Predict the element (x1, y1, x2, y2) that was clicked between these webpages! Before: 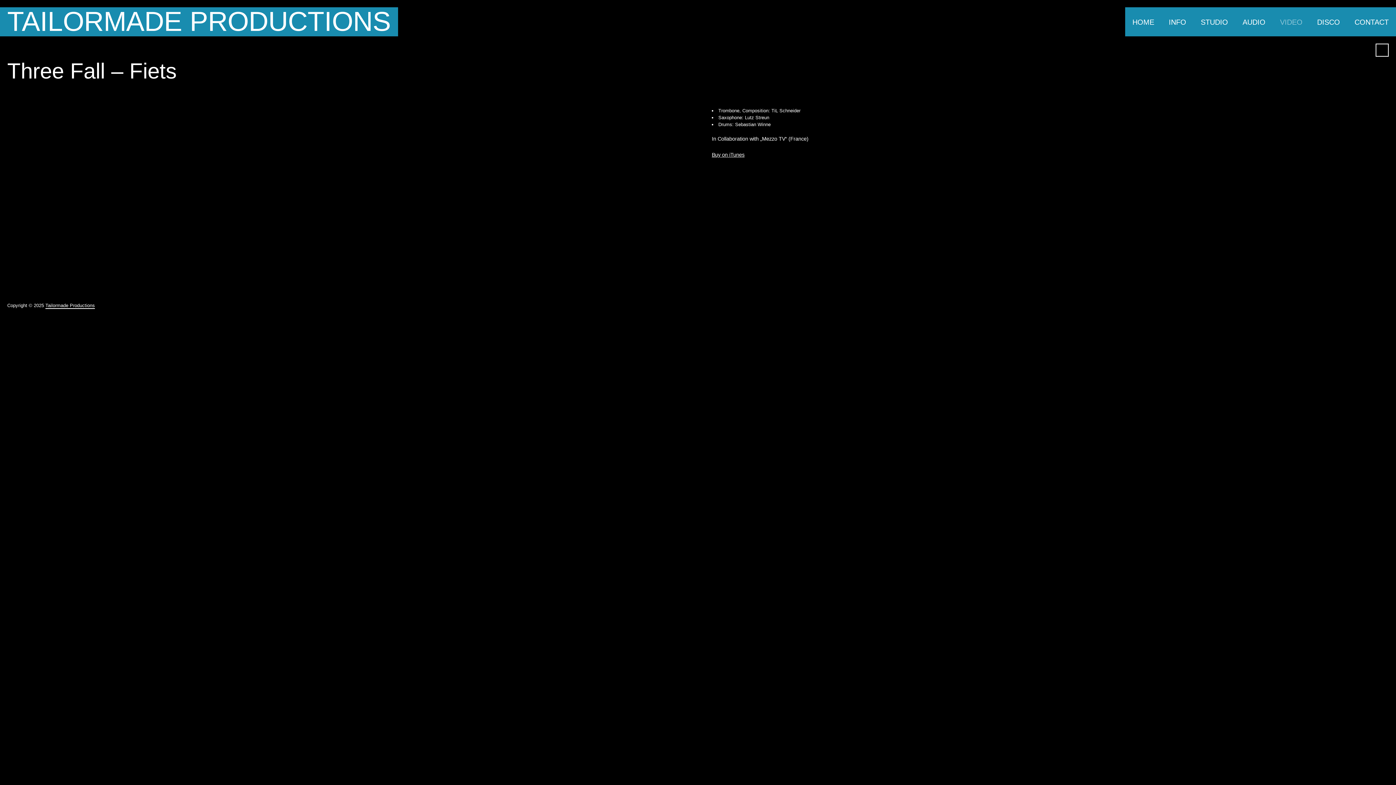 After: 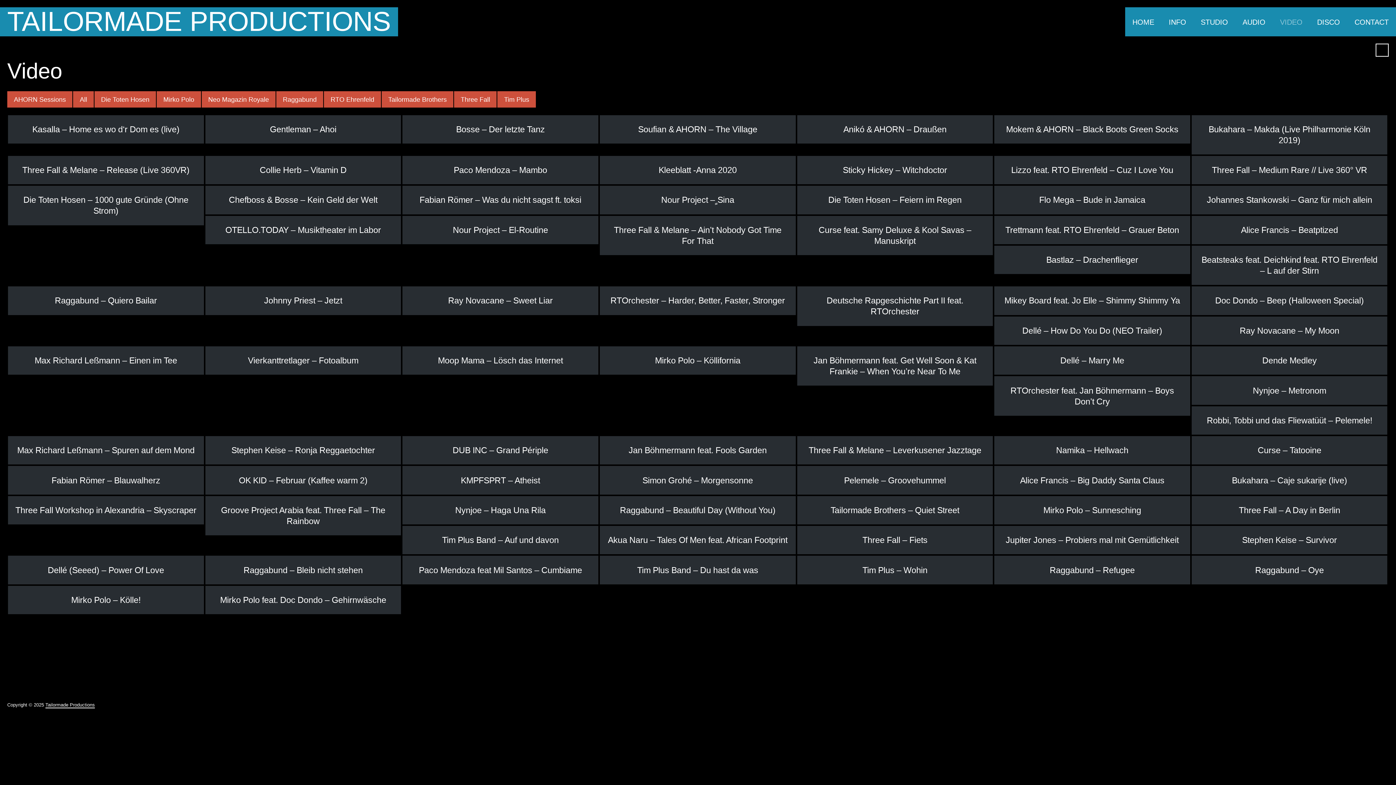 Action: bbox: (1273, 7, 1310, 36) label: VIDEO